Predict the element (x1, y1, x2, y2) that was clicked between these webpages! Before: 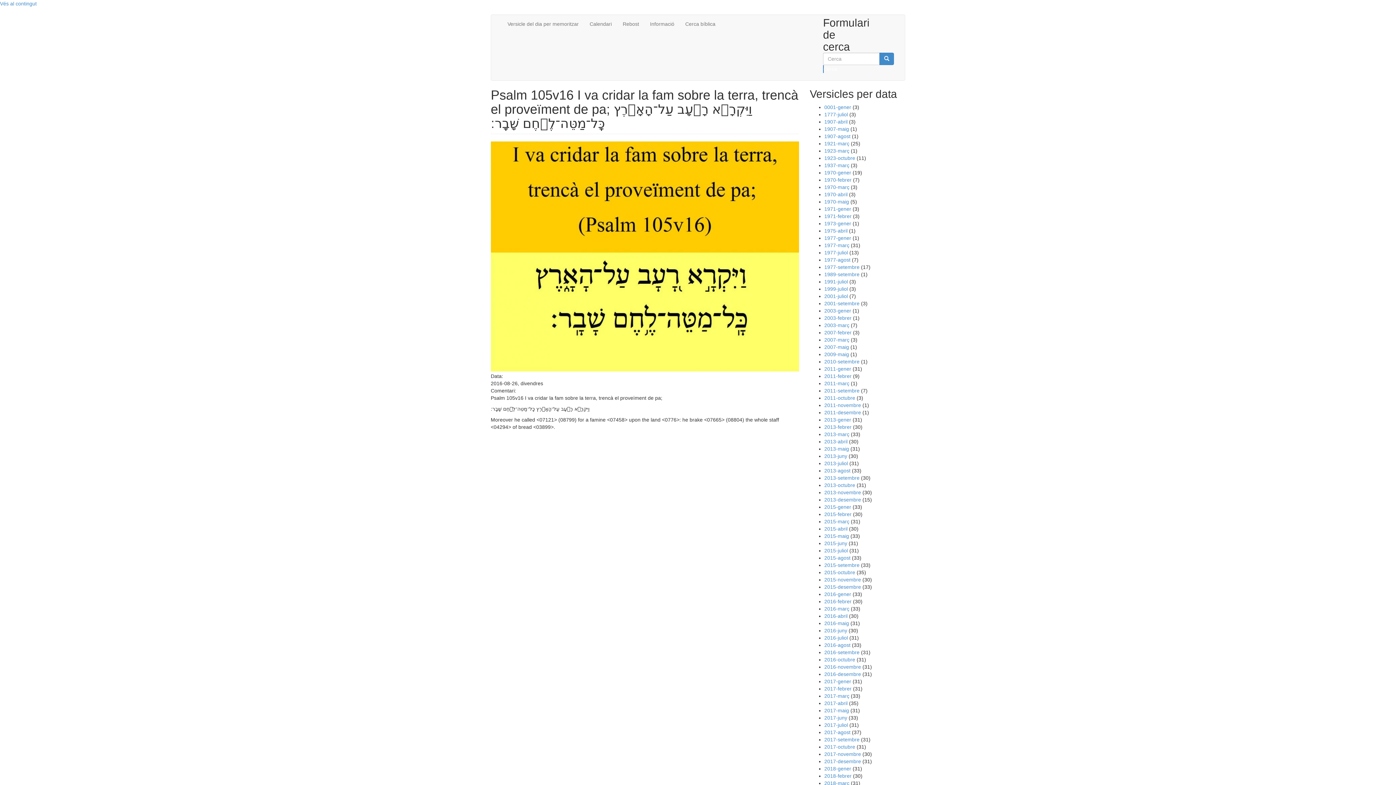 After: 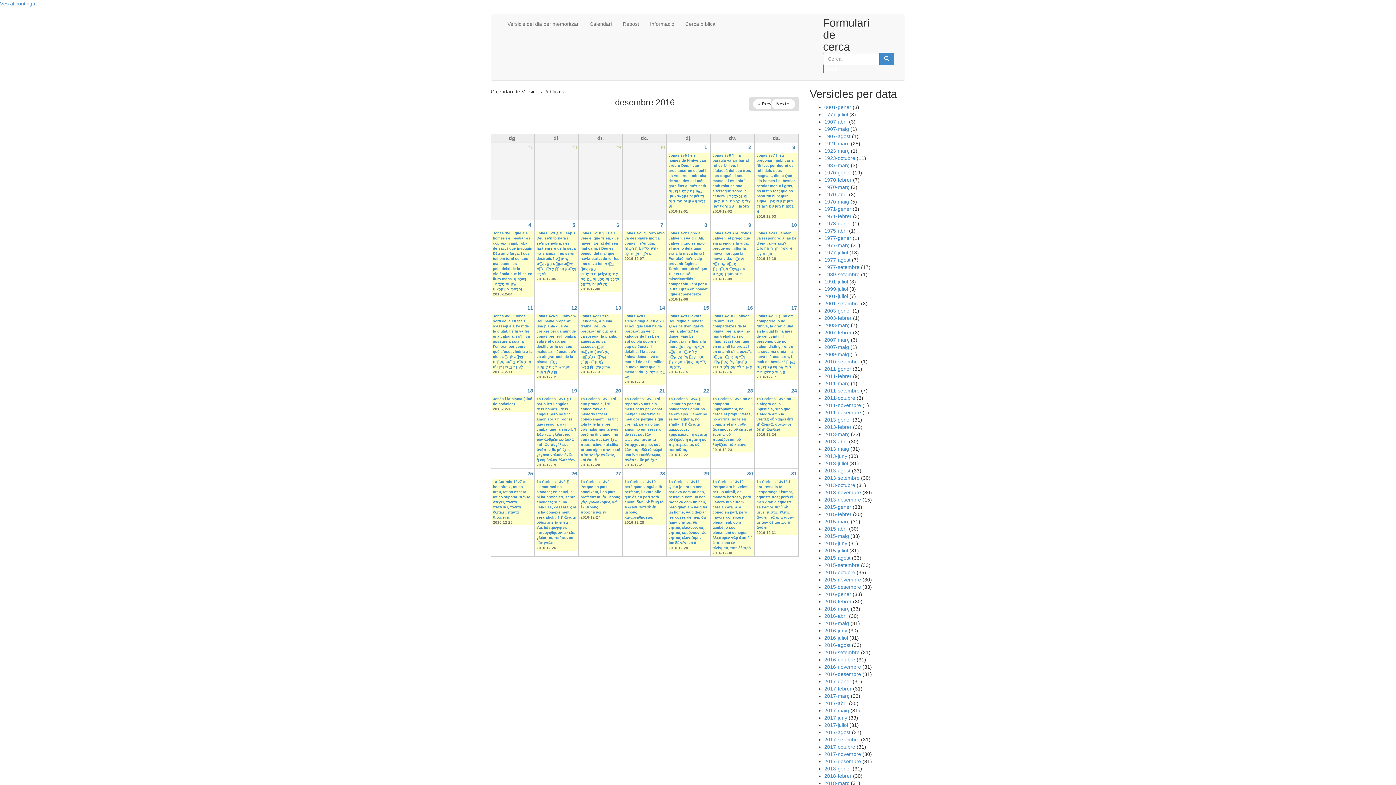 Action: bbox: (824, 671, 861, 677) label: 2016-desembre